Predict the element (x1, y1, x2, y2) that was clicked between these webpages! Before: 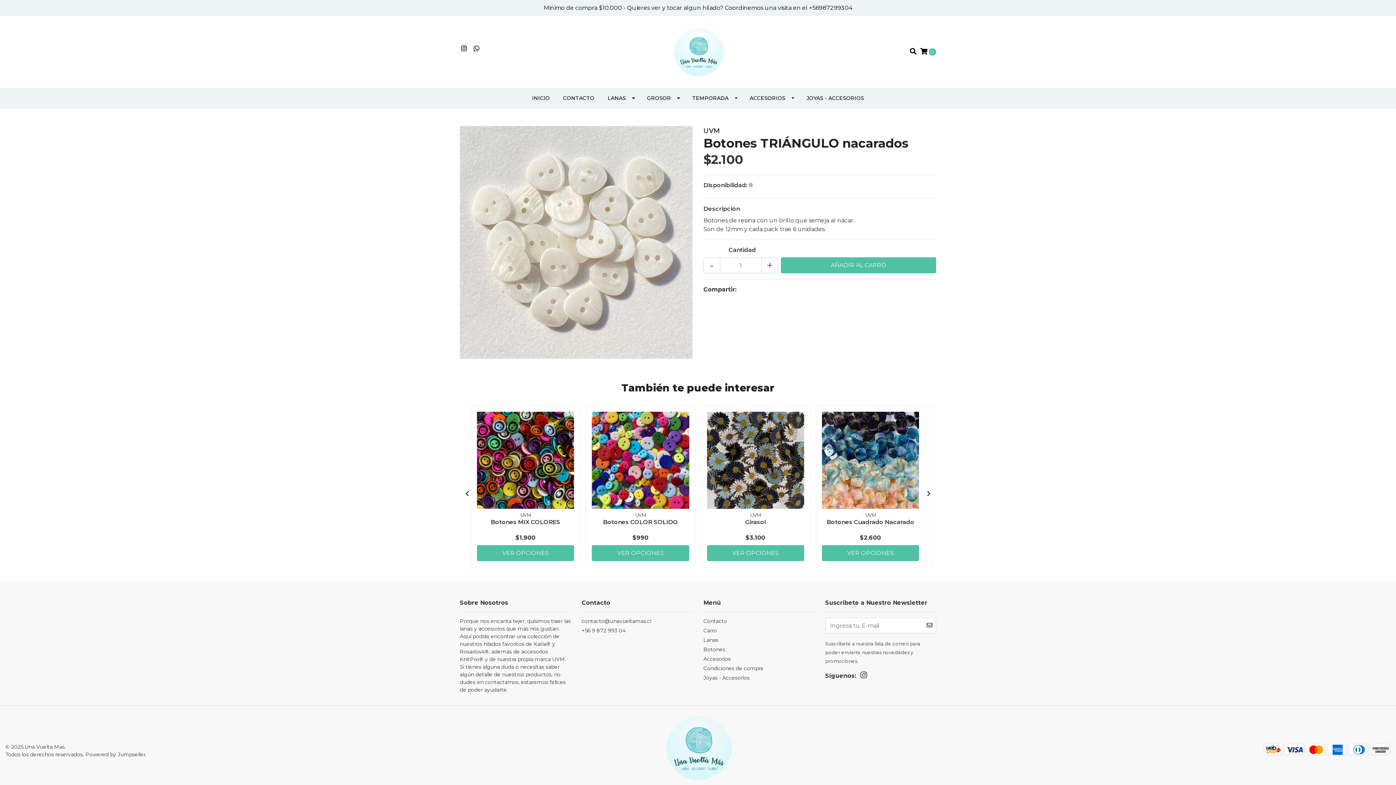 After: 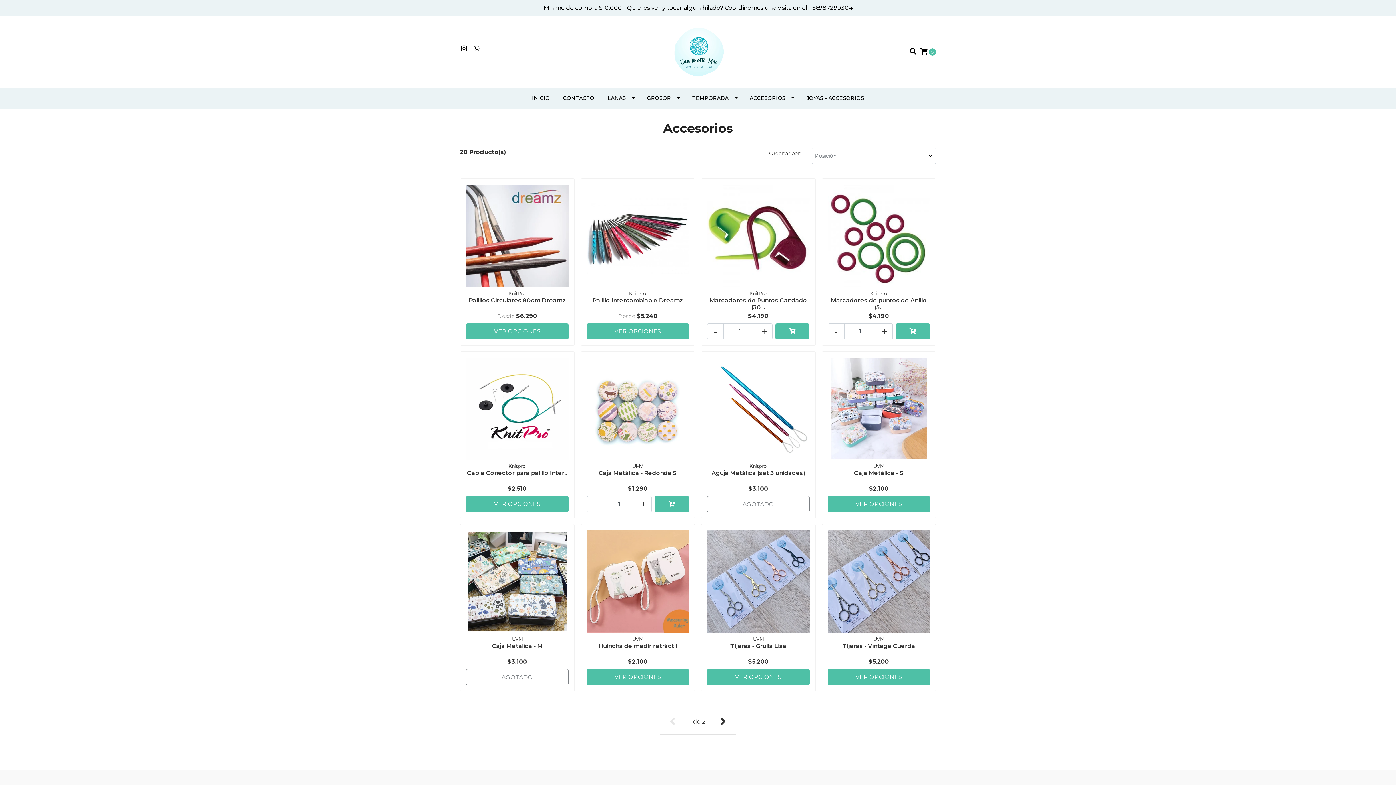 Action: bbox: (743, 88, 800, 108) label: ACCESORIOS